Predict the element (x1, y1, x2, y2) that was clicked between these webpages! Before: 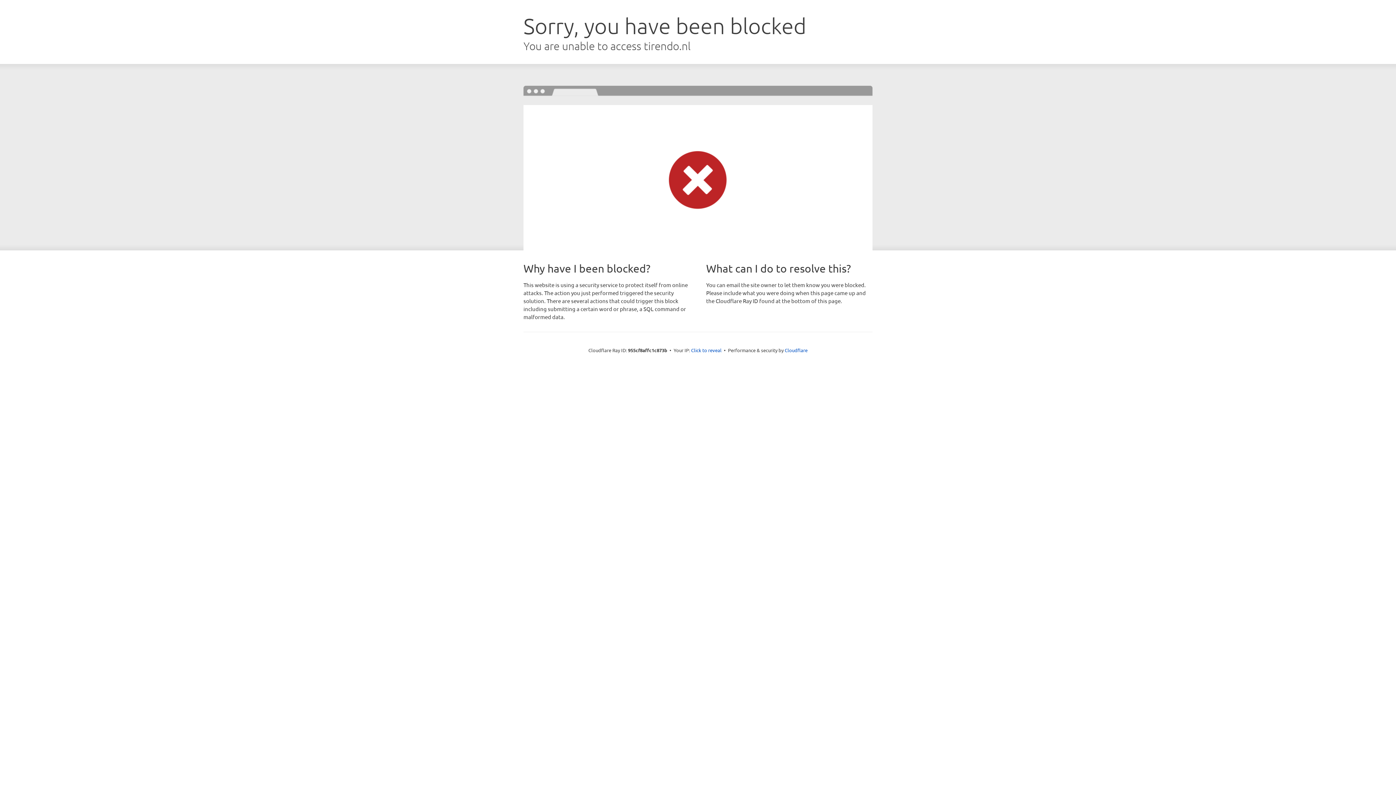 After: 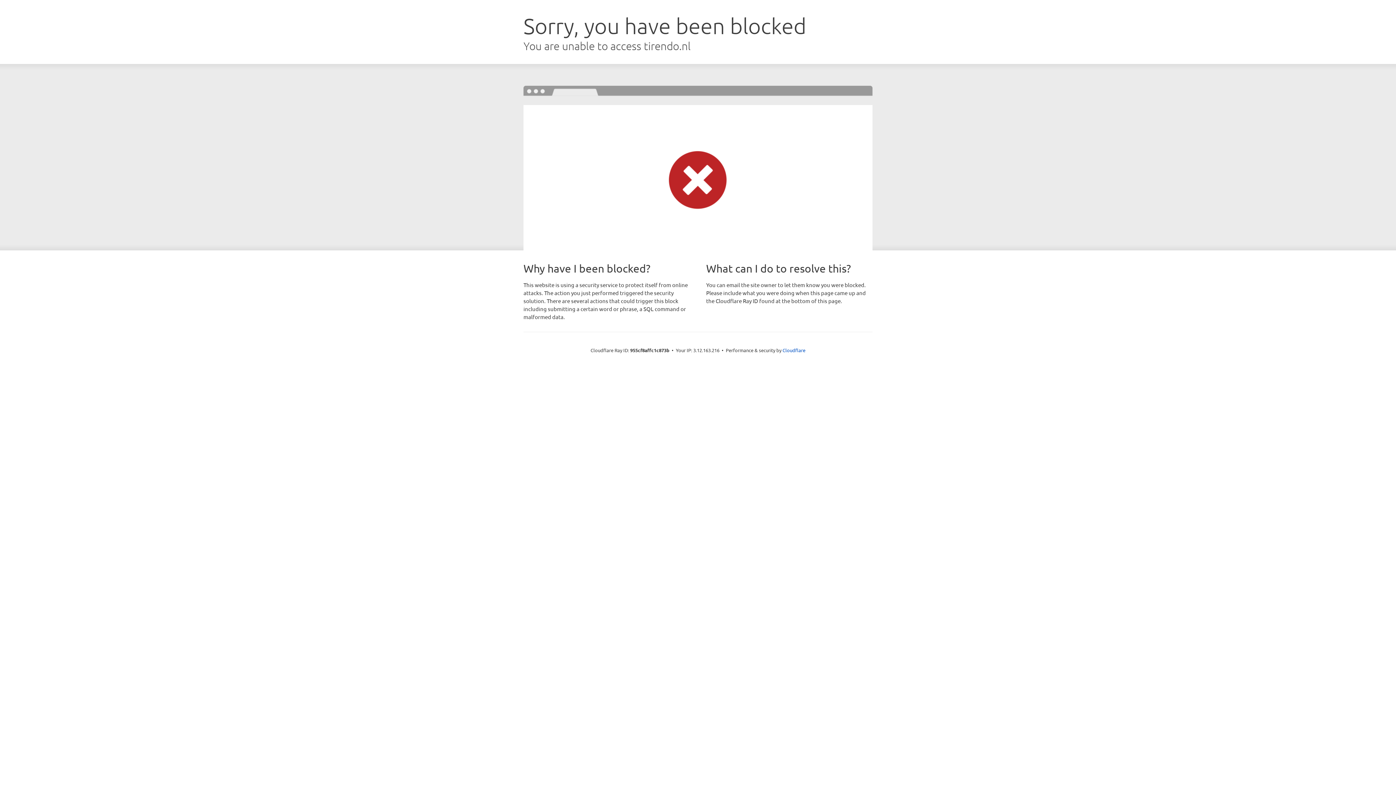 Action: bbox: (691, 346, 721, 353) label: Click to reveal